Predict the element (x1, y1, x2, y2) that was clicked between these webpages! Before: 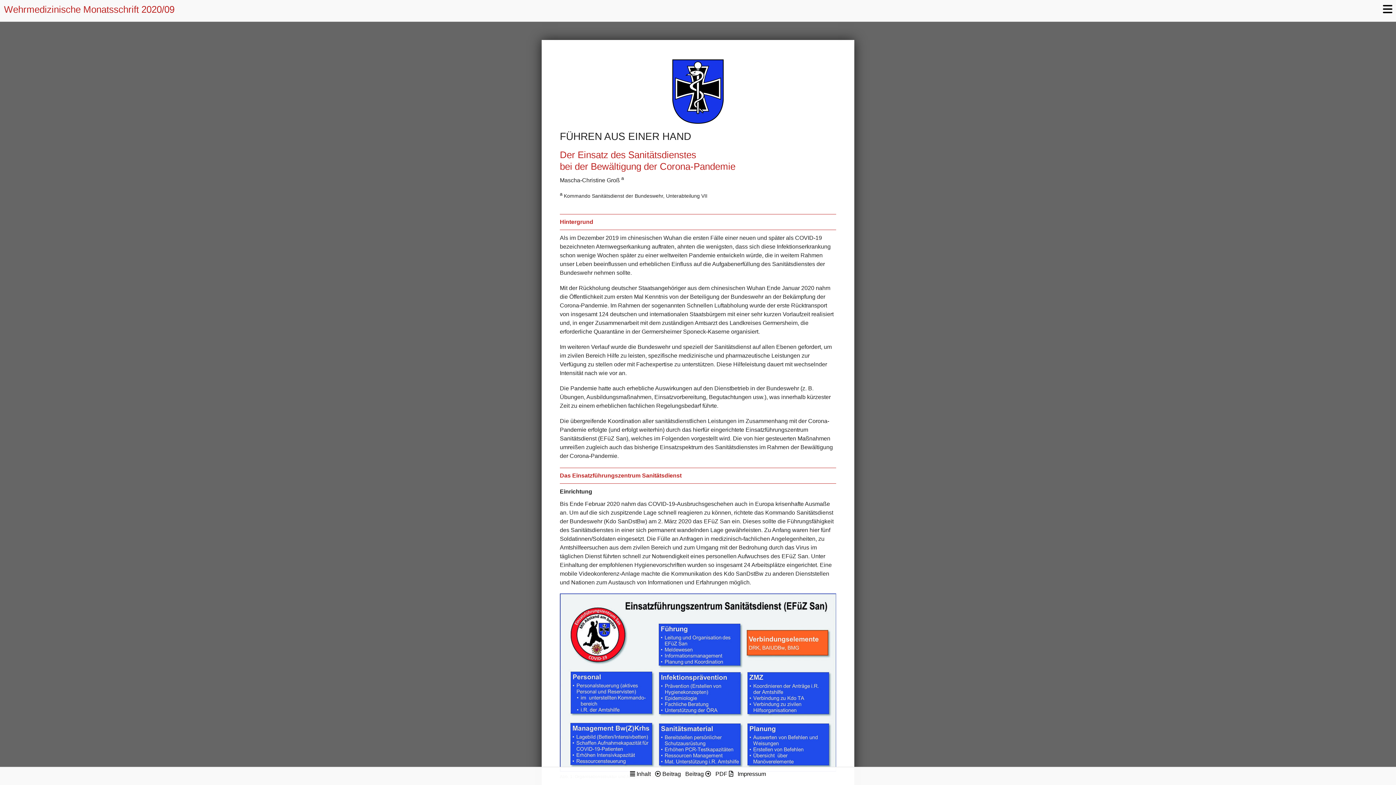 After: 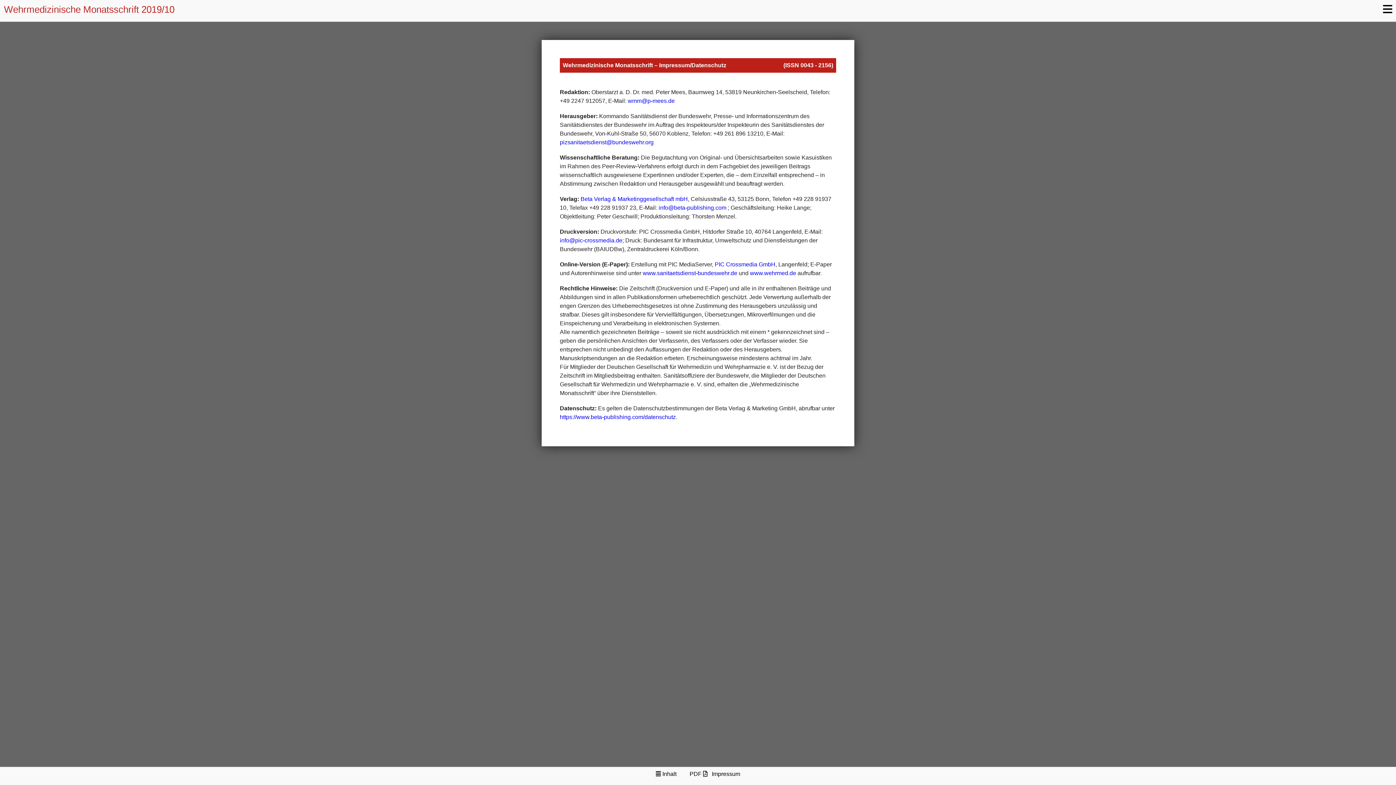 Action: label: Impressum bbox: (737, 771, 766, 777)